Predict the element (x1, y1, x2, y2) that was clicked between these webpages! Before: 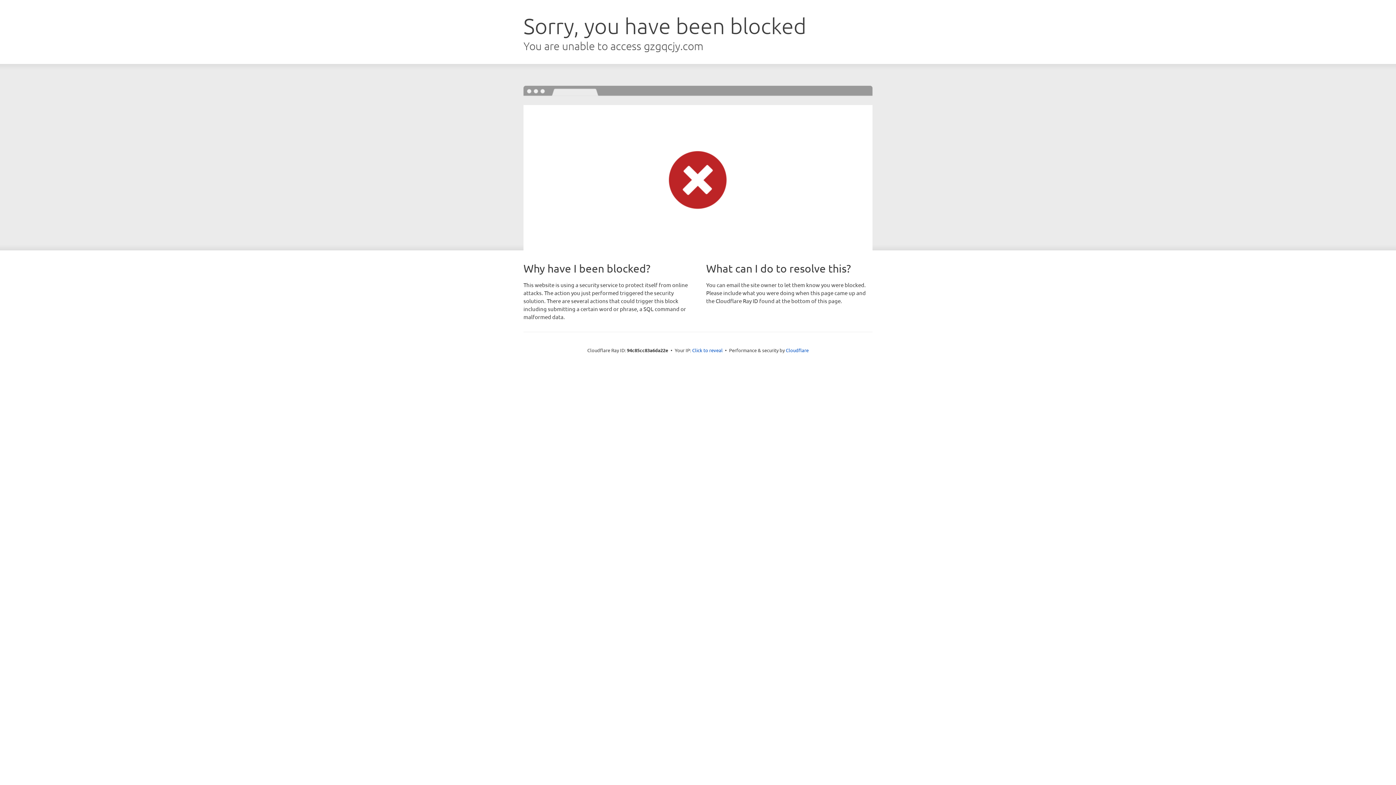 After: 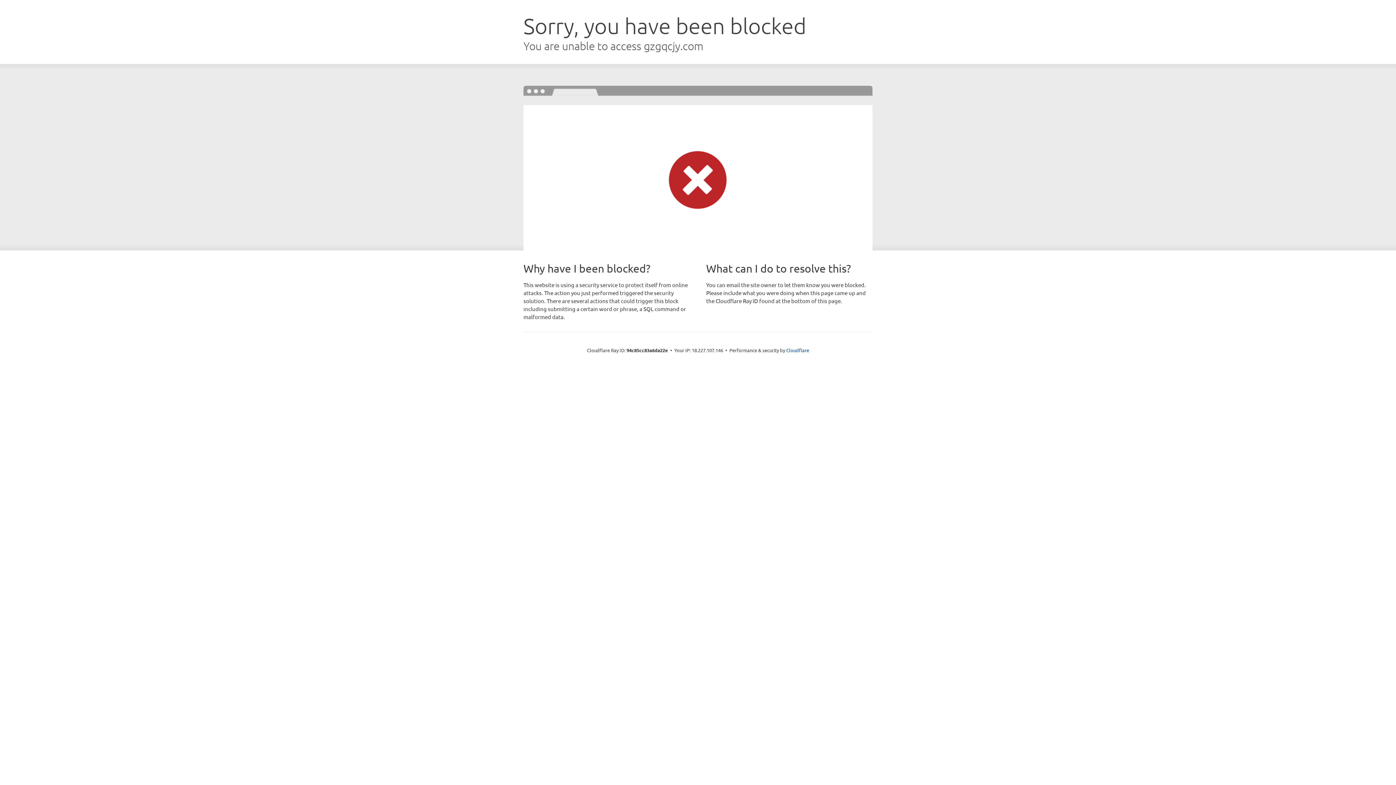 Action: label: Click to reveal bbox: (692, 346, 722, 353)